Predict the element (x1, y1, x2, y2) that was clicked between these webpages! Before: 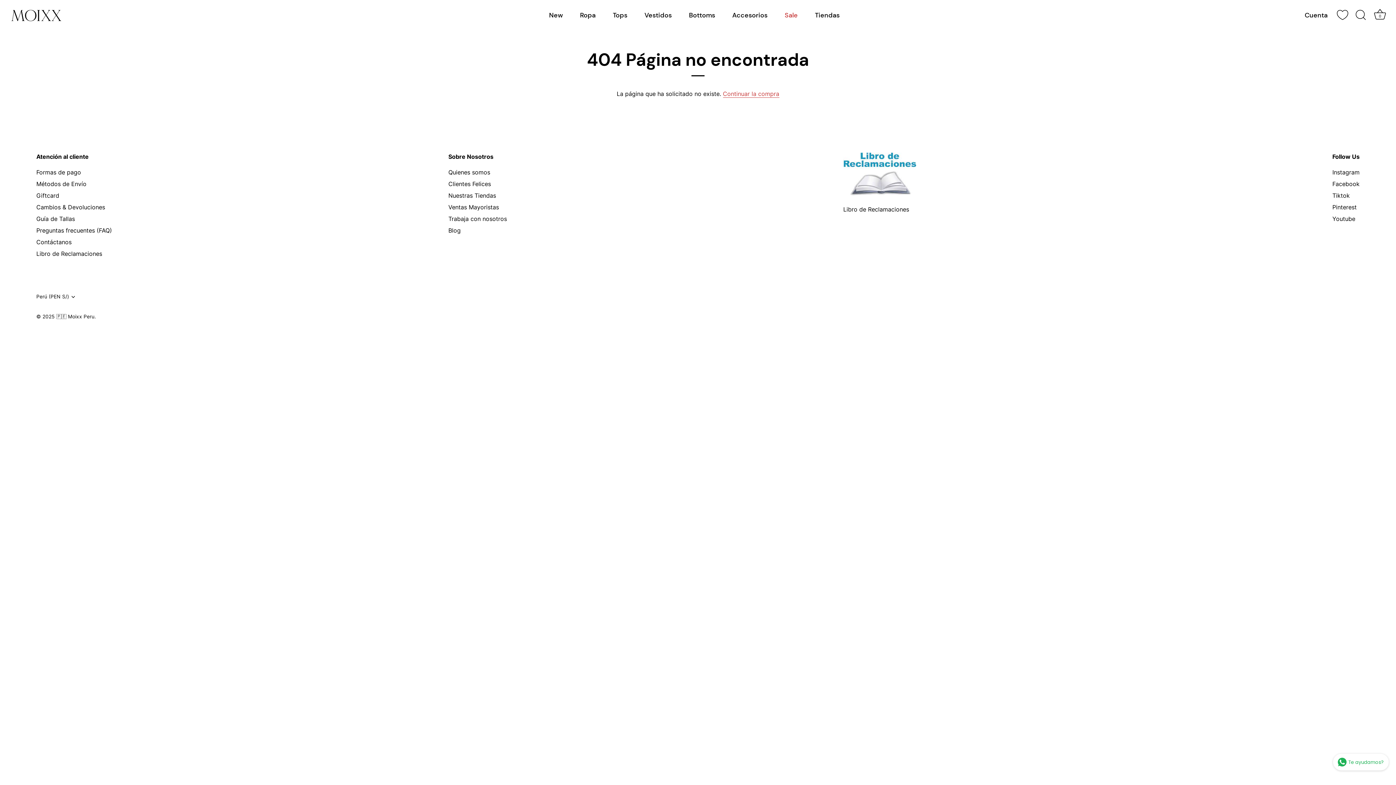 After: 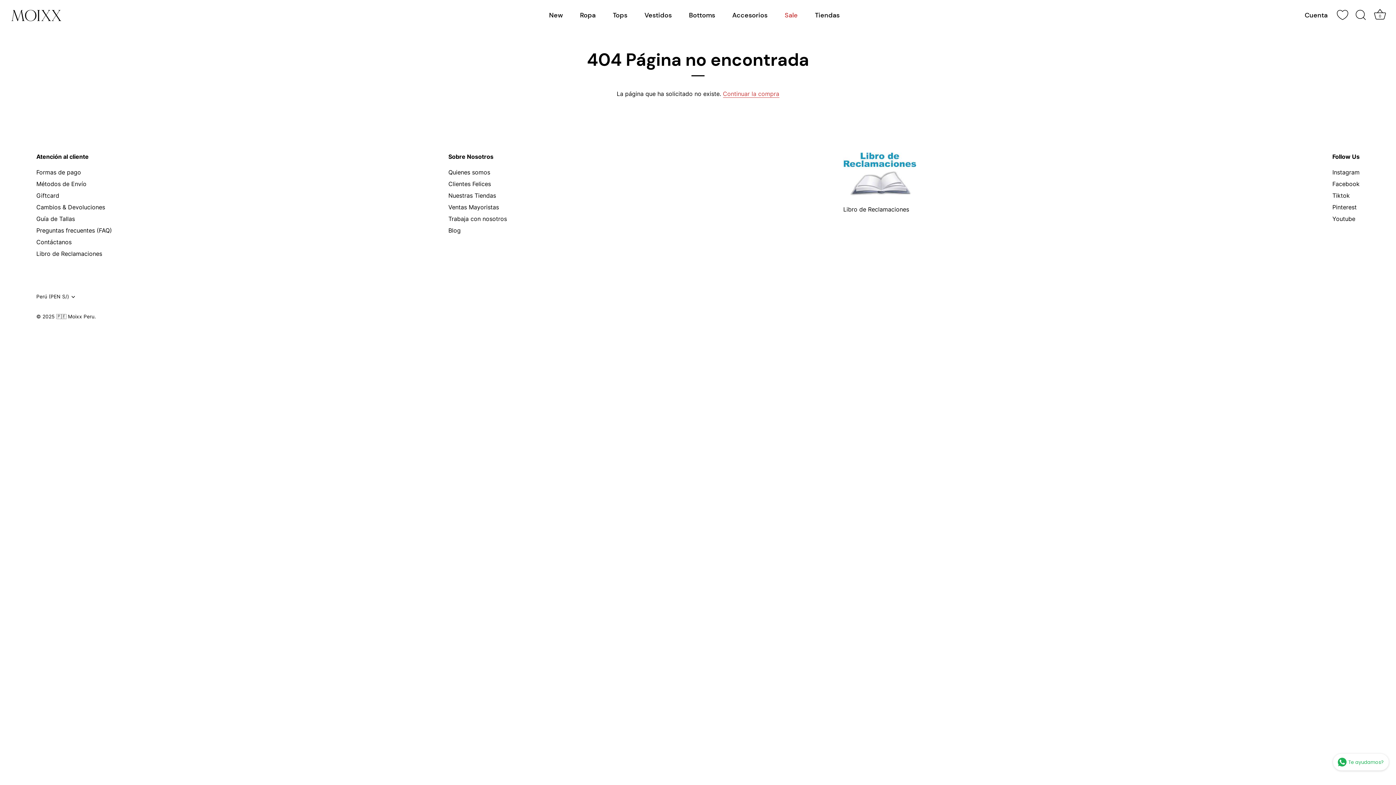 Action: label: Libro de Reclamaciones bbox: (843, 205, 909, 213)